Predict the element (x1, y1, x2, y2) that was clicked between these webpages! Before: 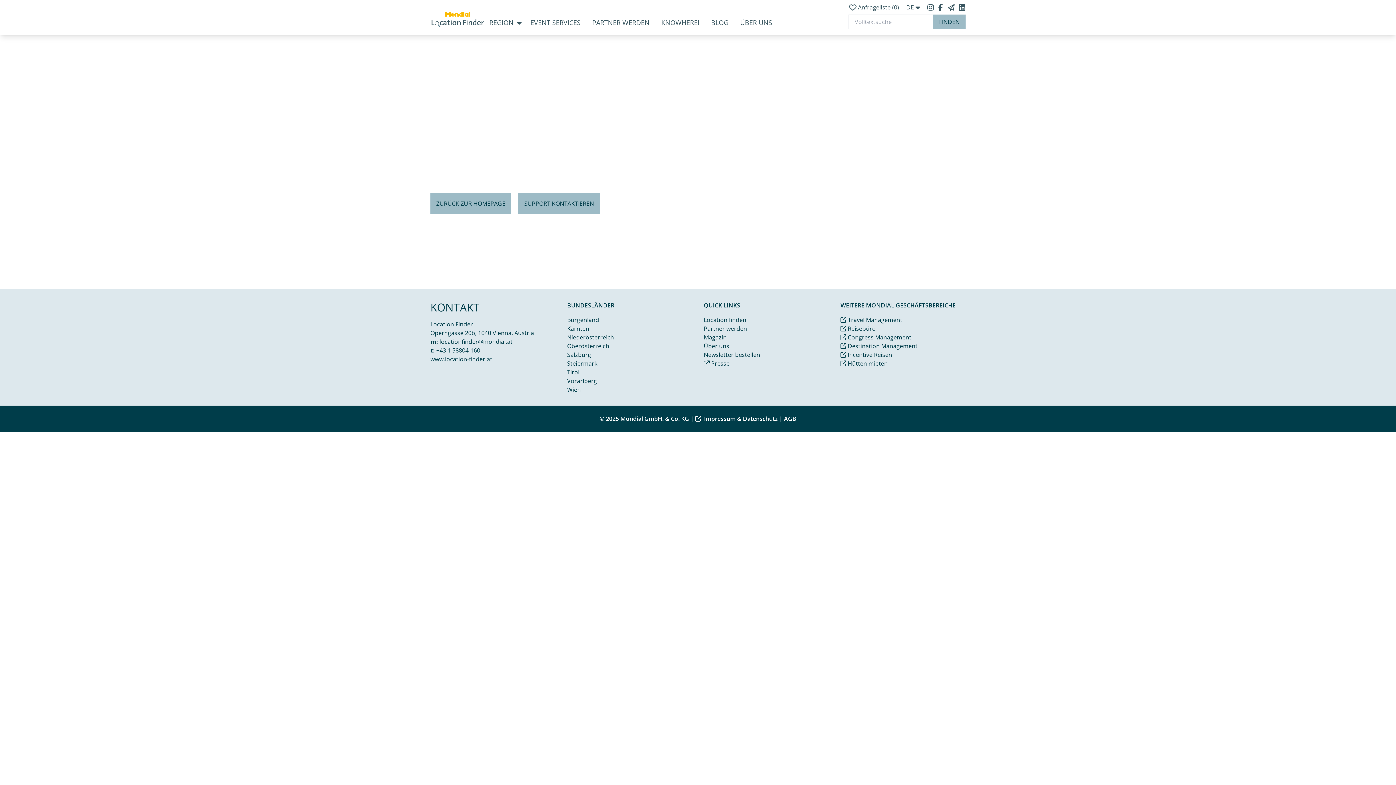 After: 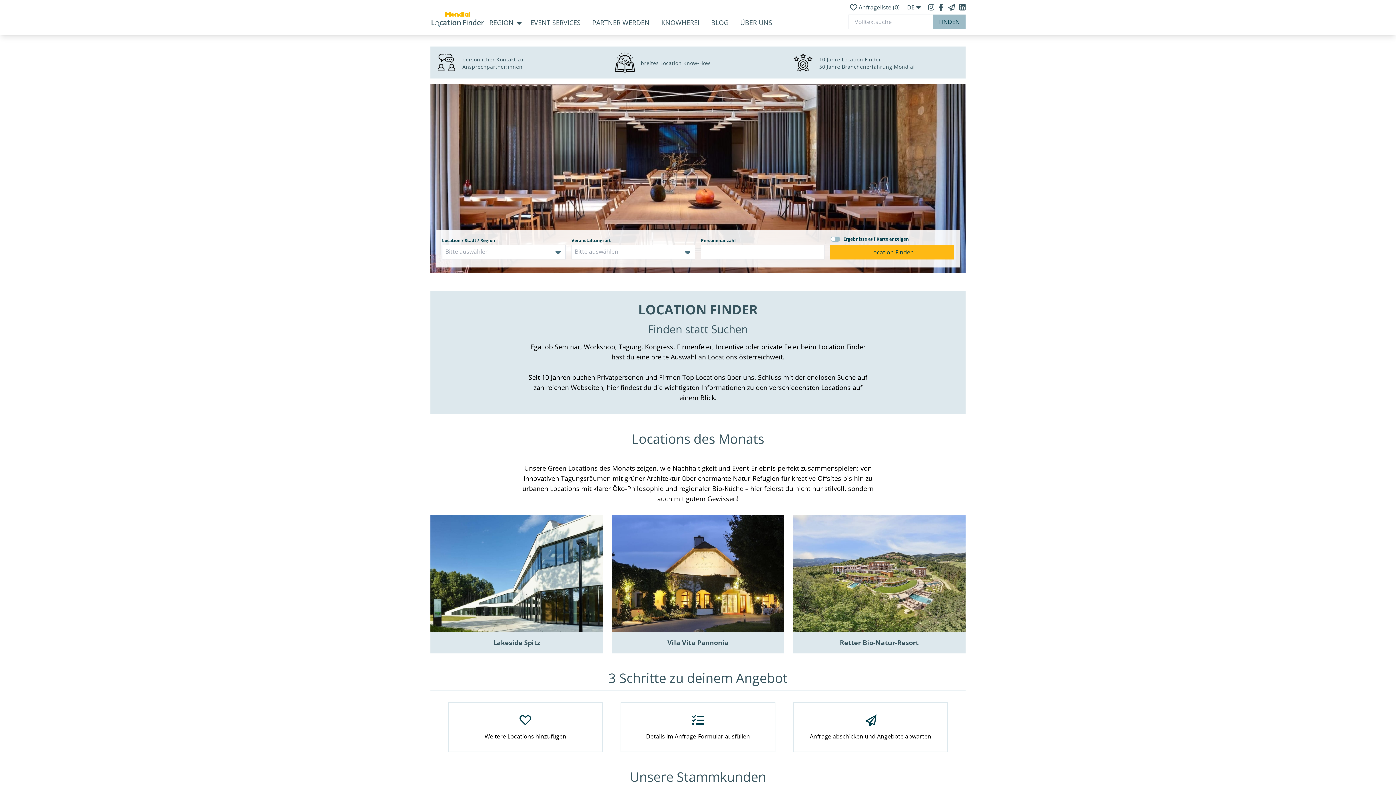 Action: bbox: (430, 193, 511, 213) label: ZURÜCK ZUR HOMEPAGE